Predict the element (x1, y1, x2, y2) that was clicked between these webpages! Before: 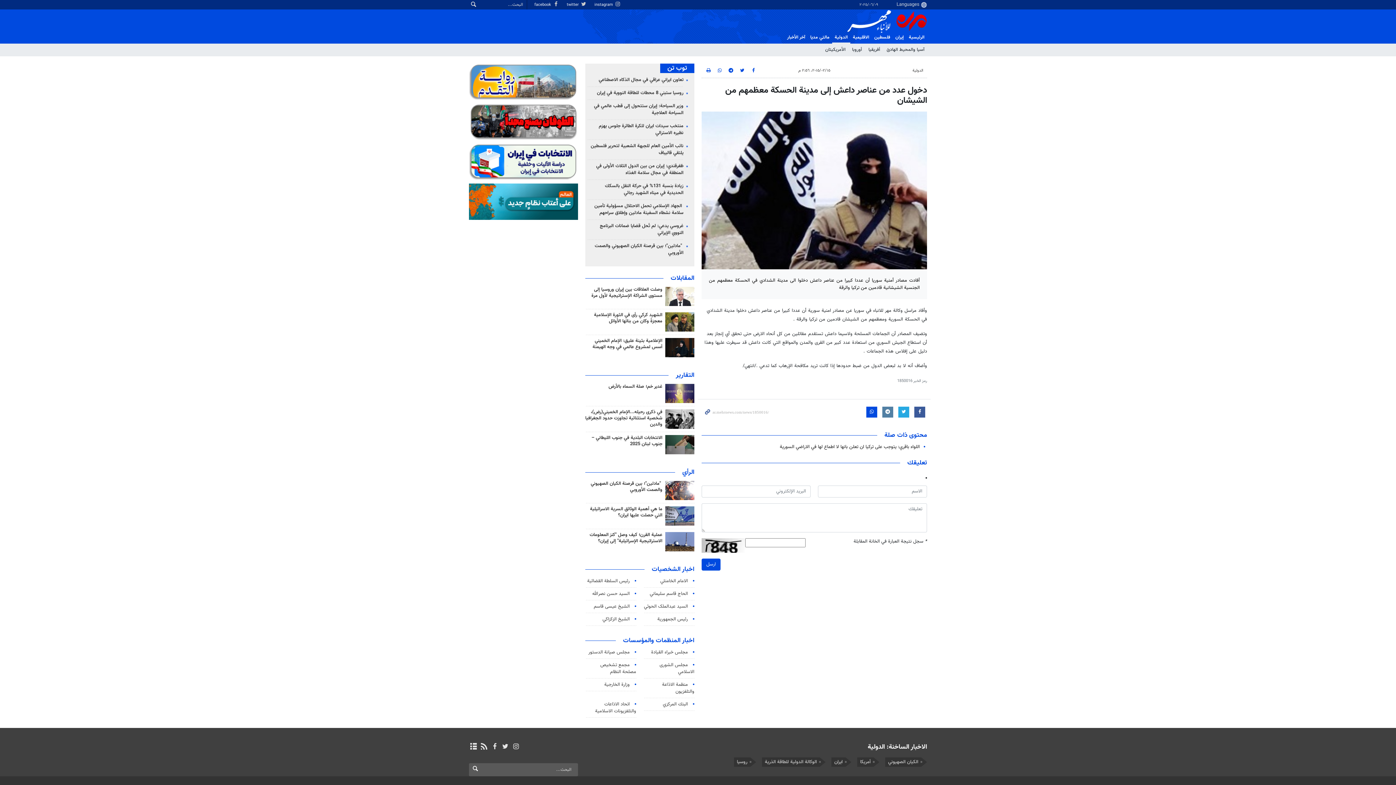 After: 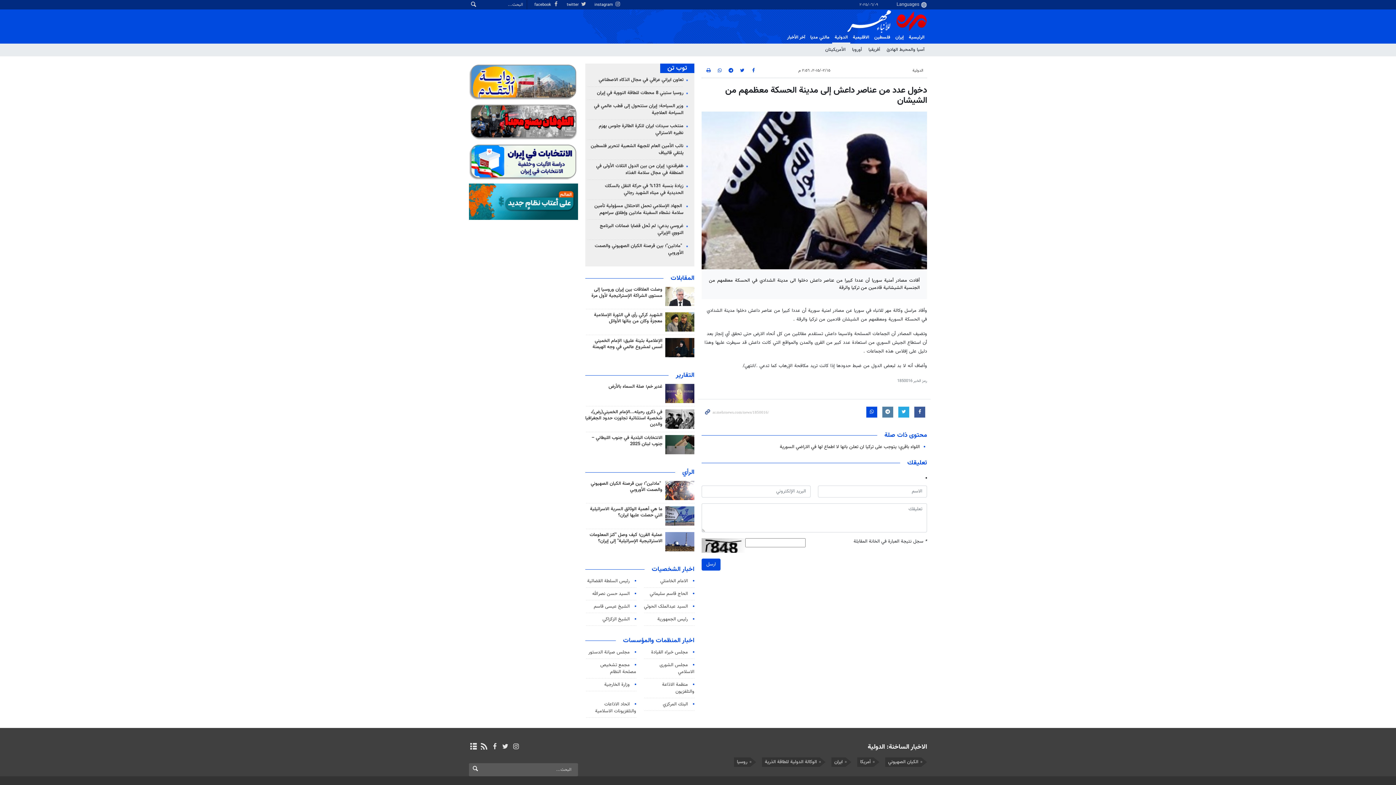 Action: bbox: (665, 409, 694, 428)